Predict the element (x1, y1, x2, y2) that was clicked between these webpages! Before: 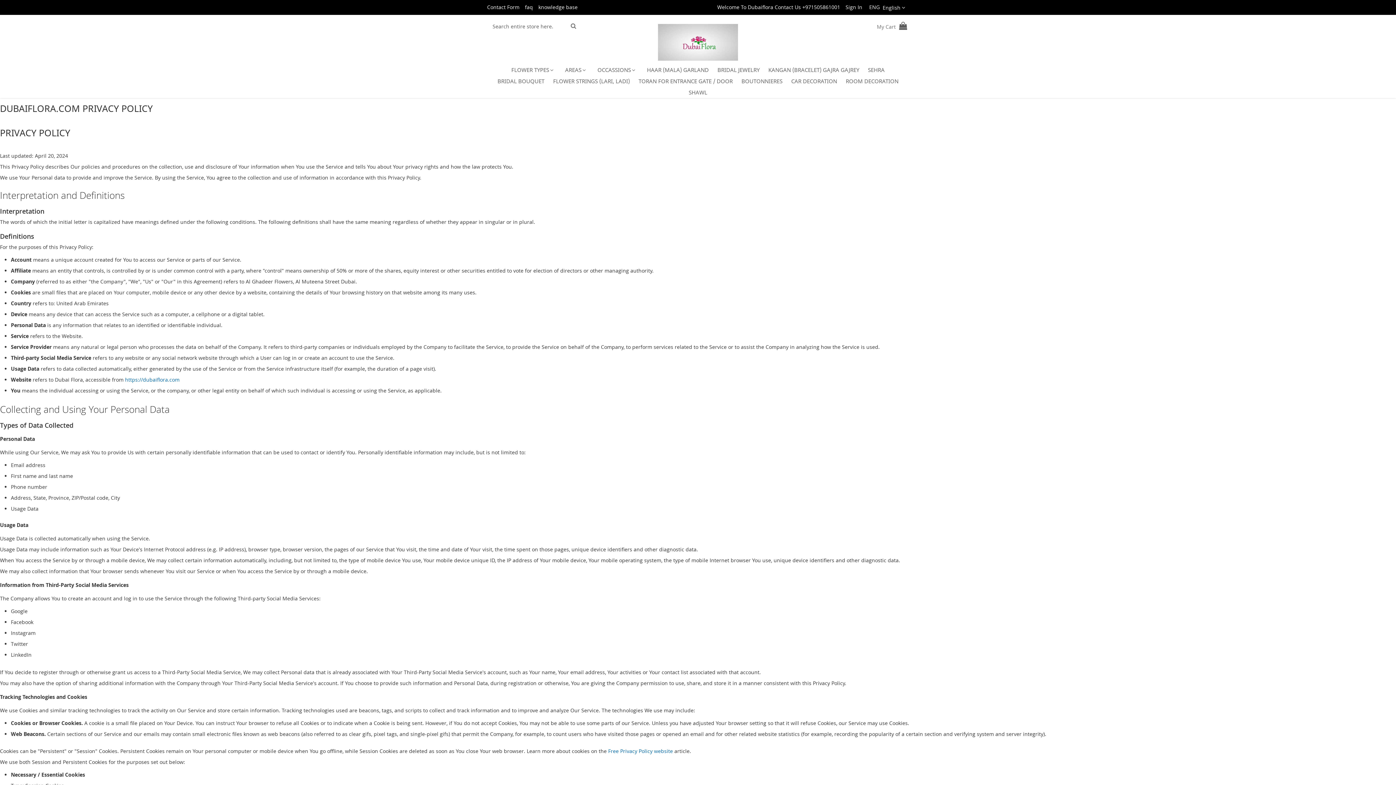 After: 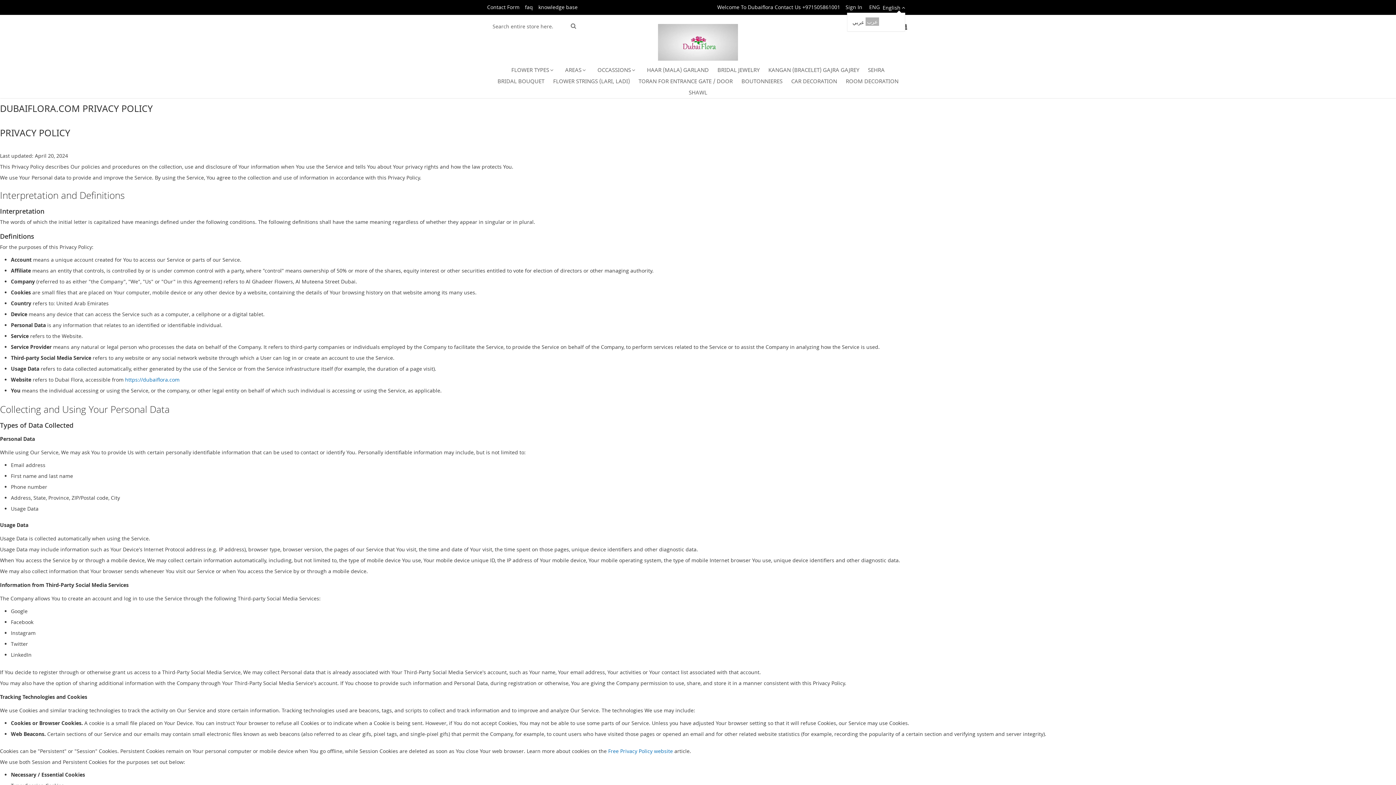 Action: label: ENG English bbox: (868, 3, 905, 11)